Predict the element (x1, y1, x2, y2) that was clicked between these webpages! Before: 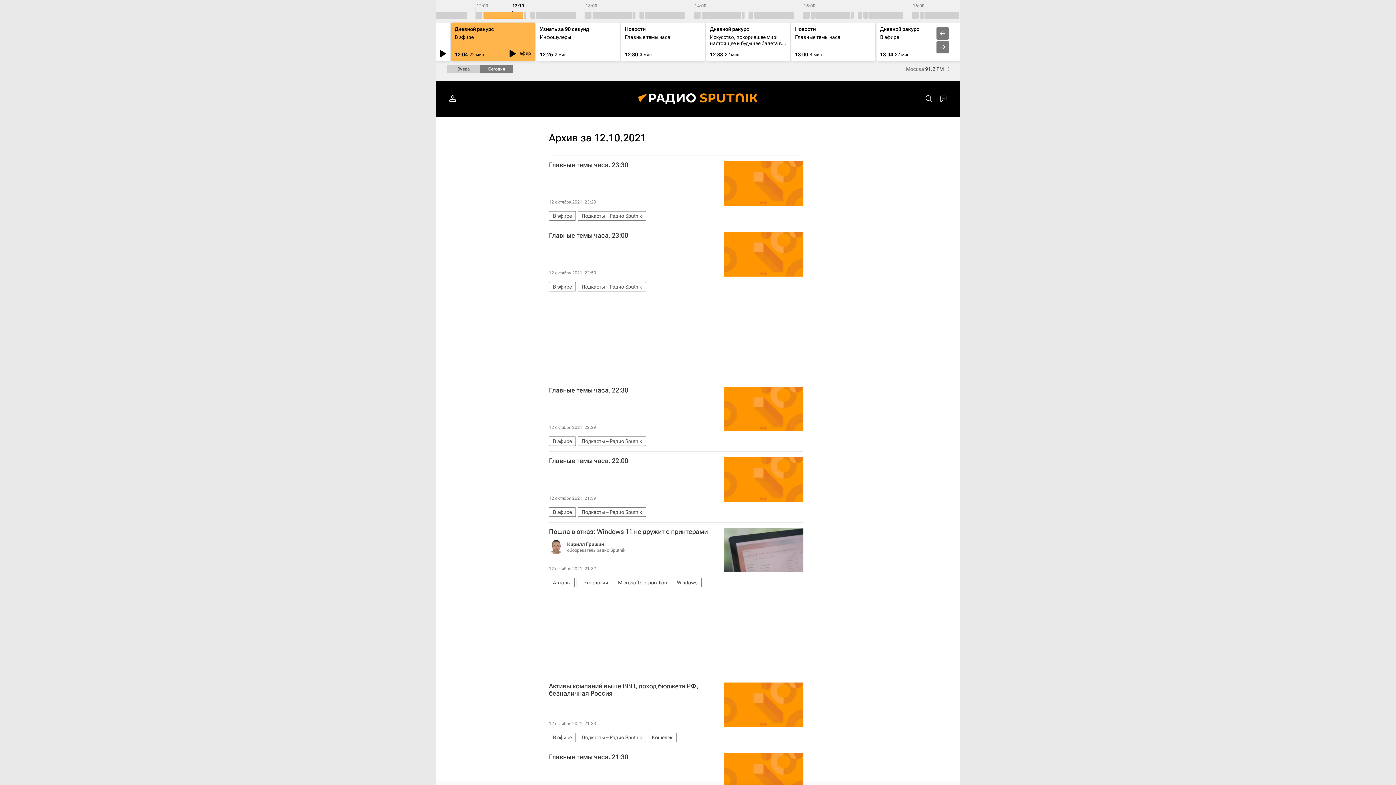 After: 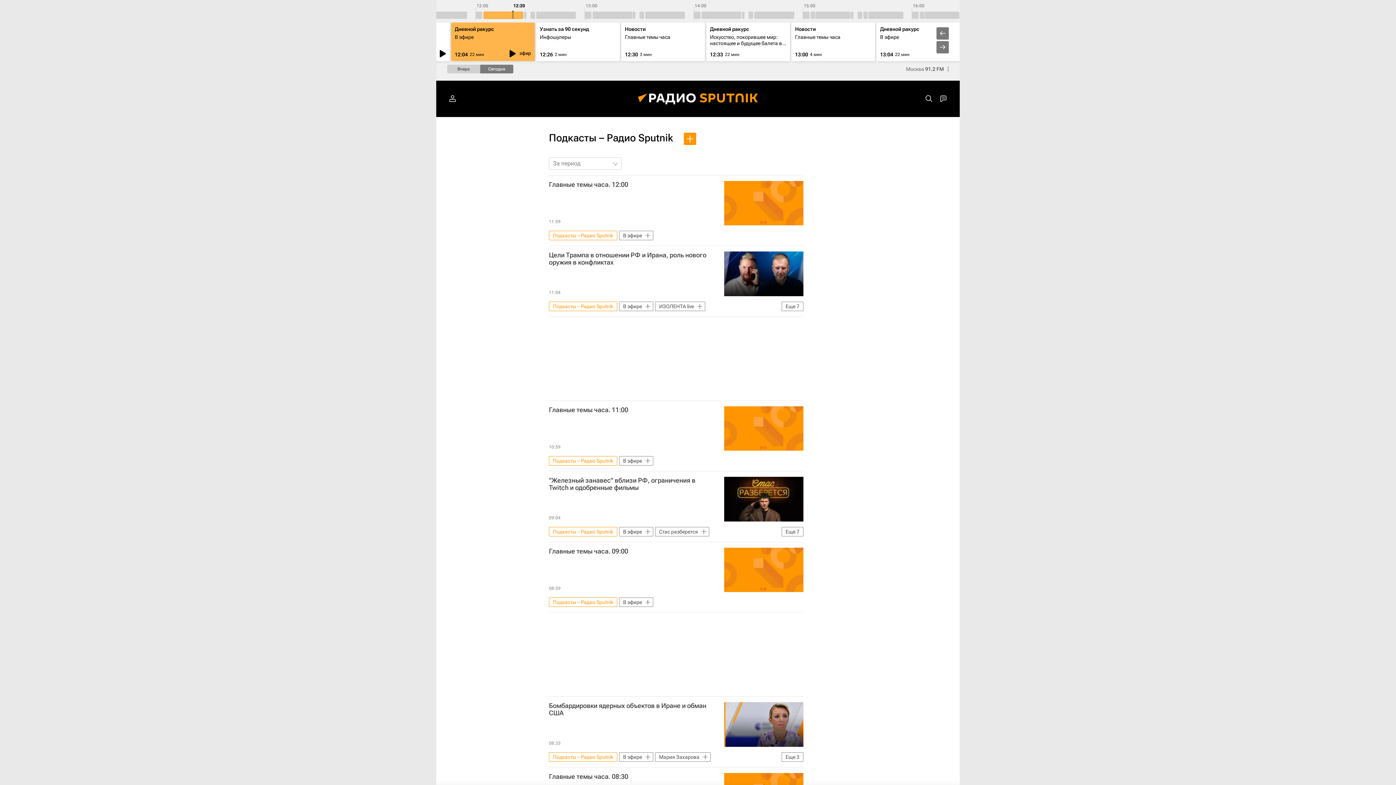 Action: bbox: (577, 211, 646, 220) label: Подкасты – Радио Sputnik